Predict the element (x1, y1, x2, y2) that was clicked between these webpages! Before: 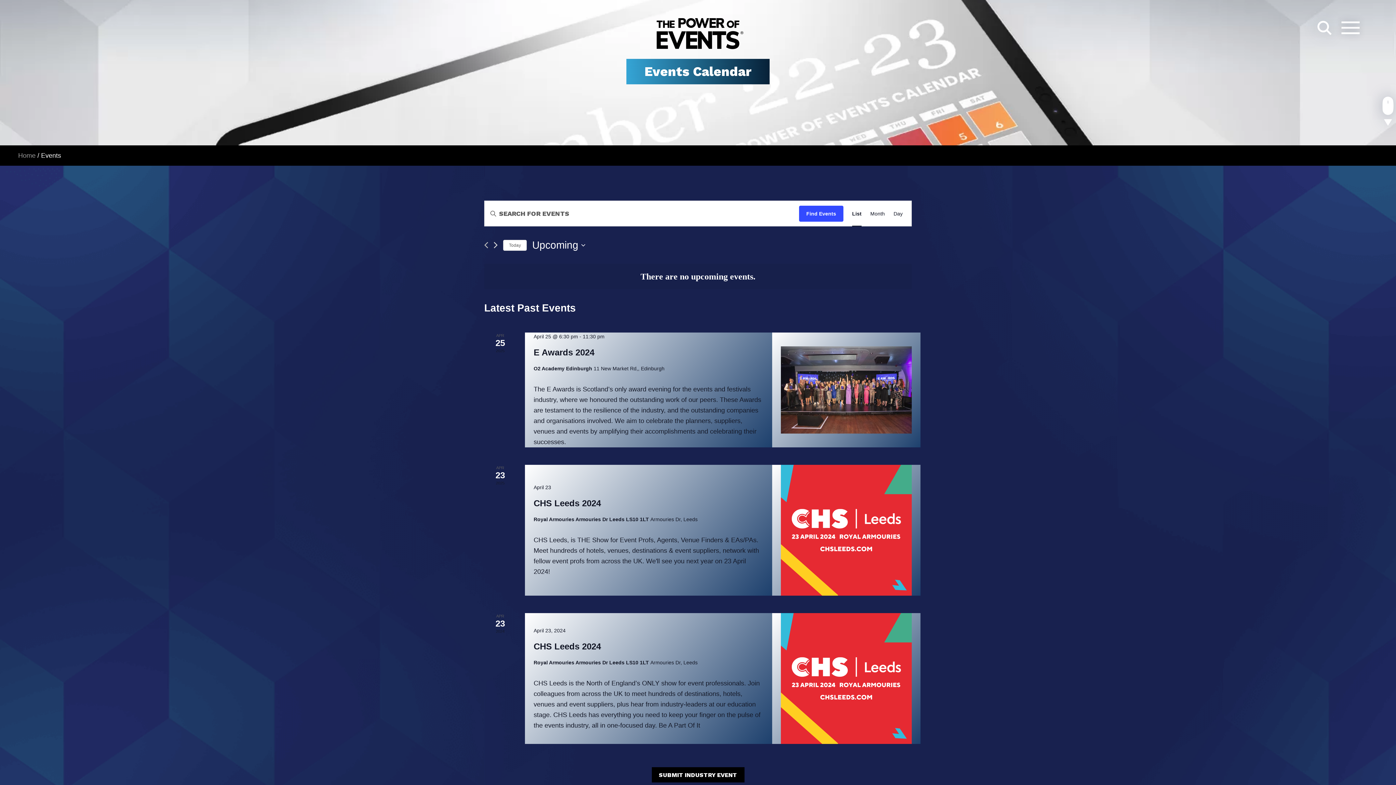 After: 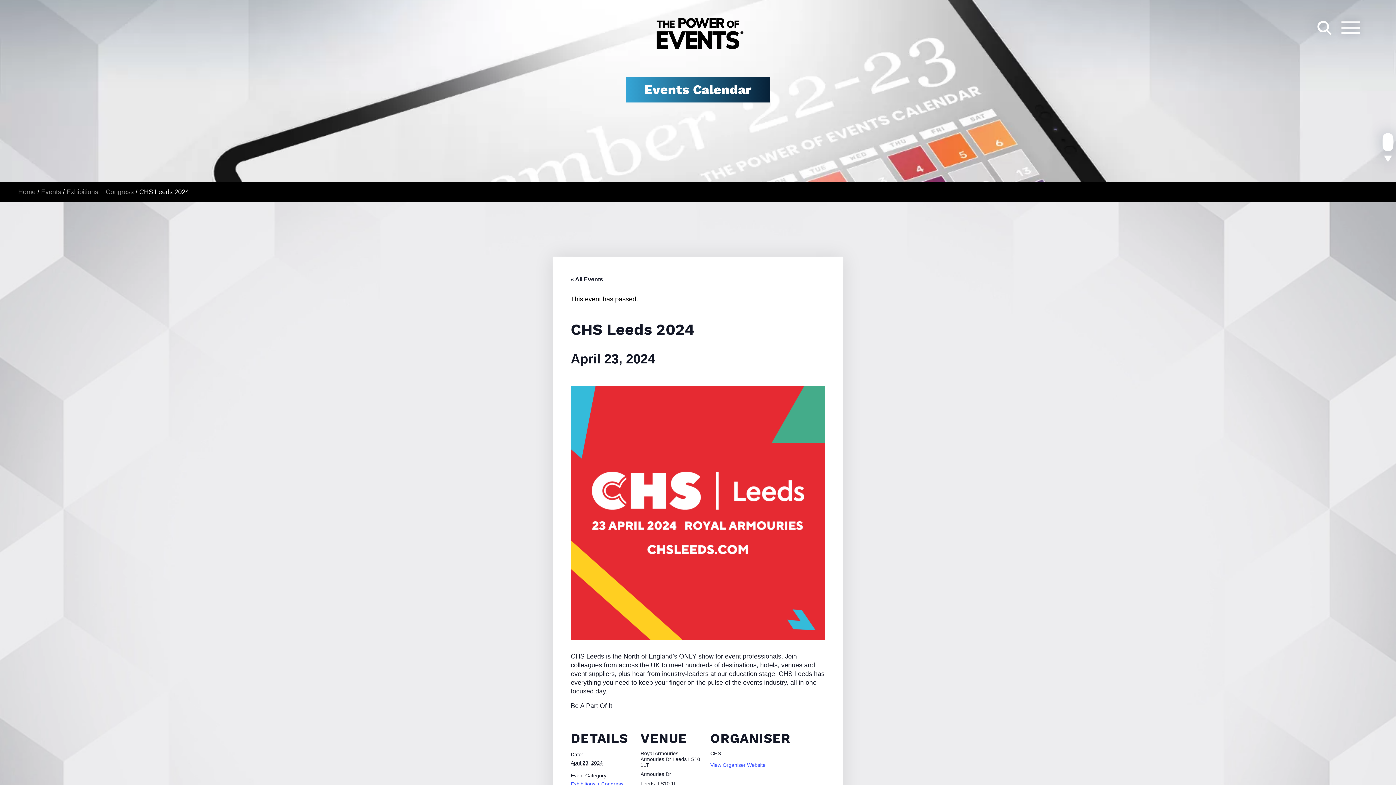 Action: label: CHS Leeds 2024 bbox: (533, 641, 601, 651)